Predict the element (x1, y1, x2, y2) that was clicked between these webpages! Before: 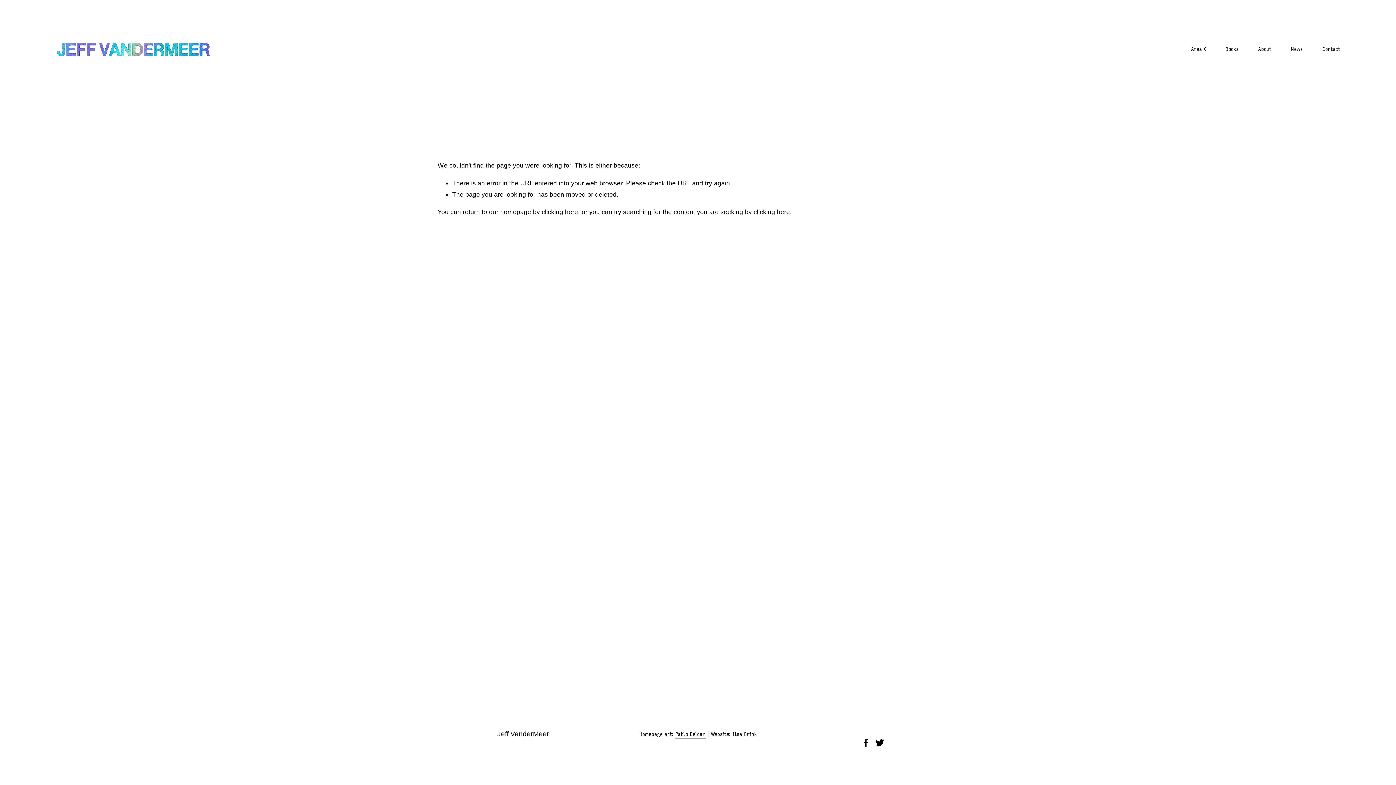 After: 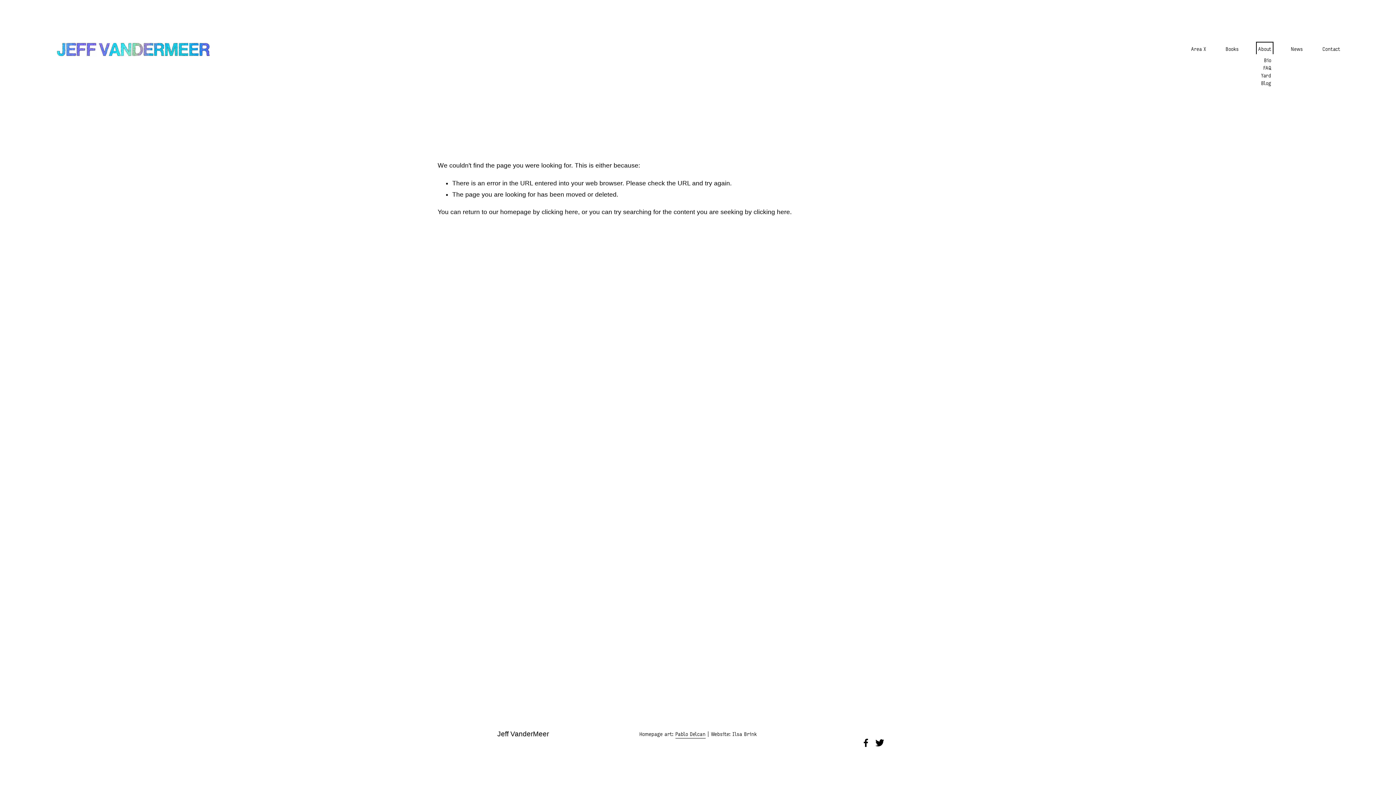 Action: label: folder dropdown bbox: (1258, 44, 1271, 54)